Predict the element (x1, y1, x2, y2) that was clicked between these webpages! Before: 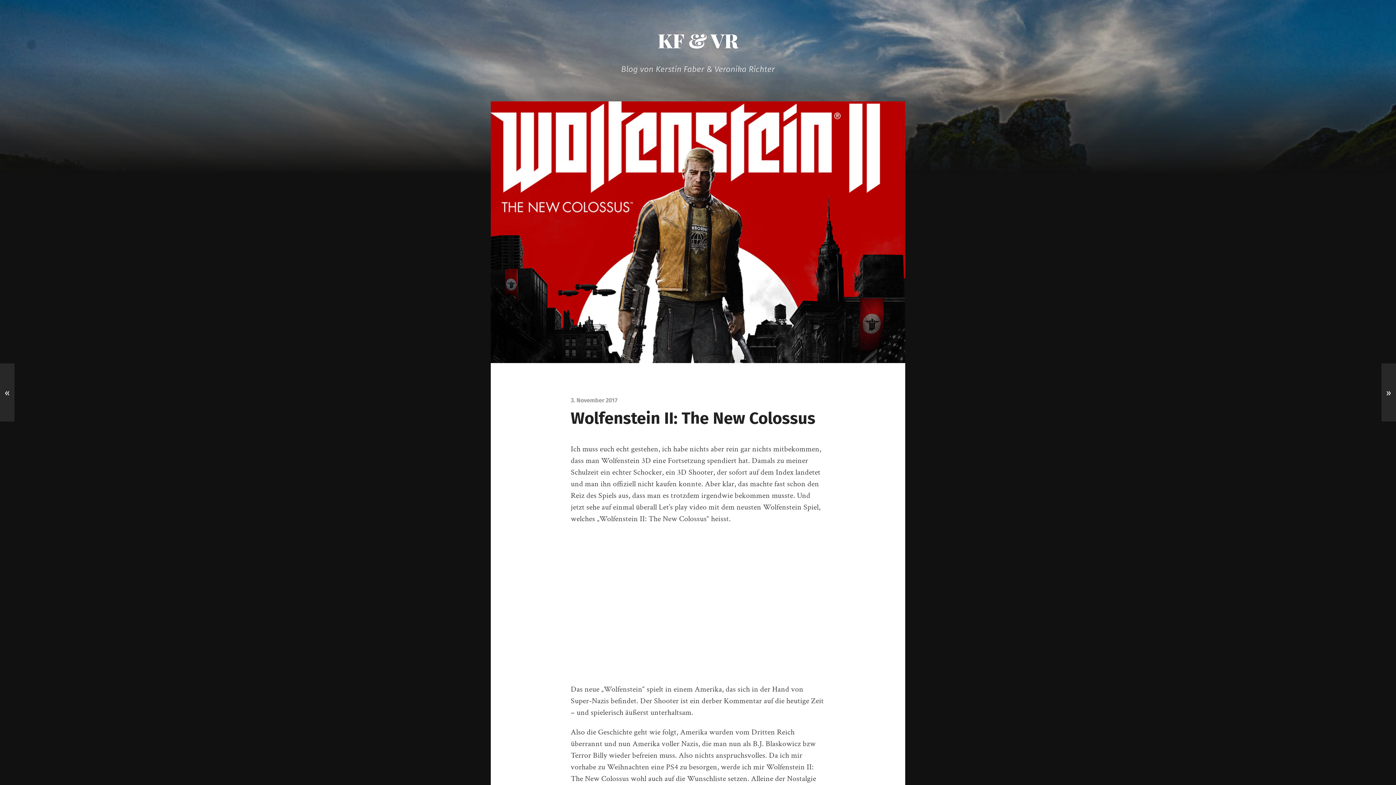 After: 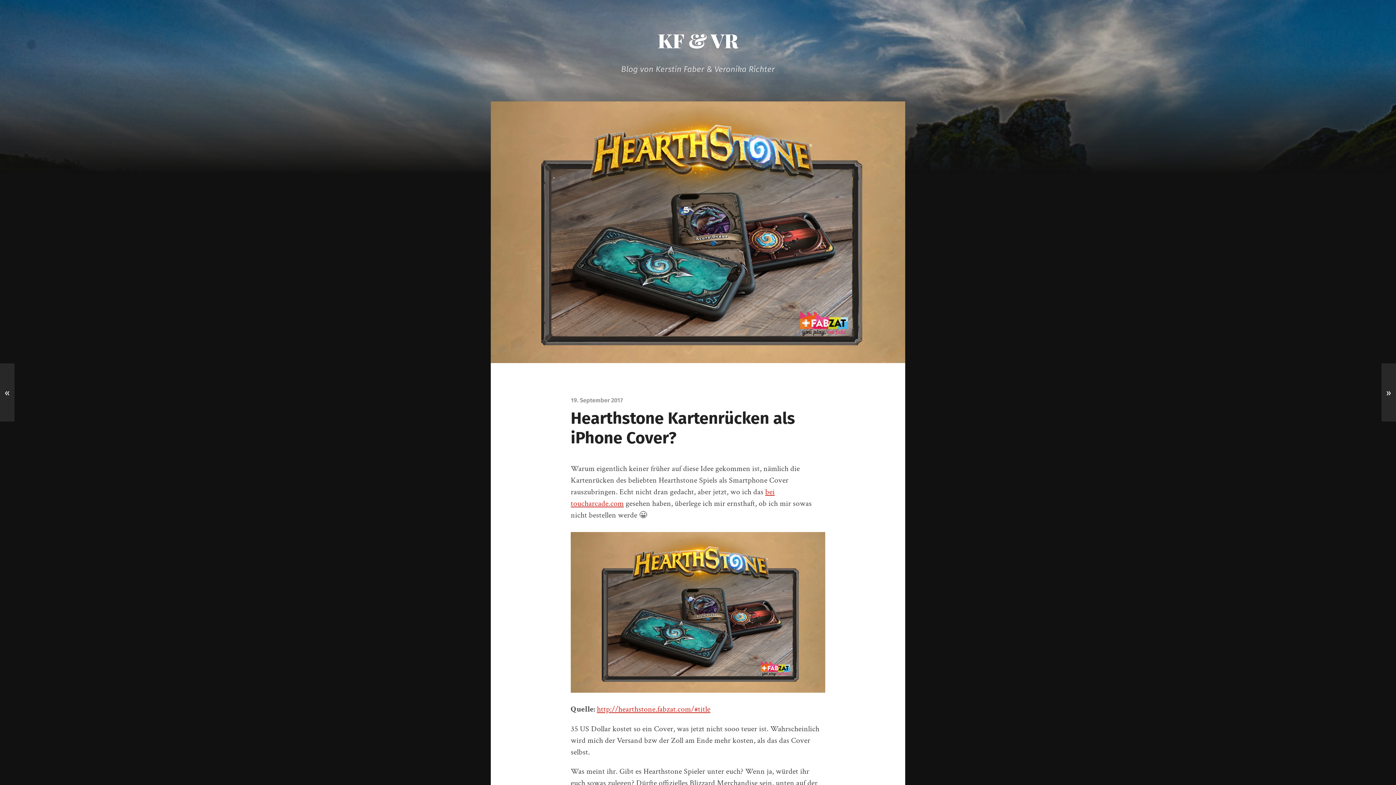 Action: label: « bbox: (0, 363, 14, 421)